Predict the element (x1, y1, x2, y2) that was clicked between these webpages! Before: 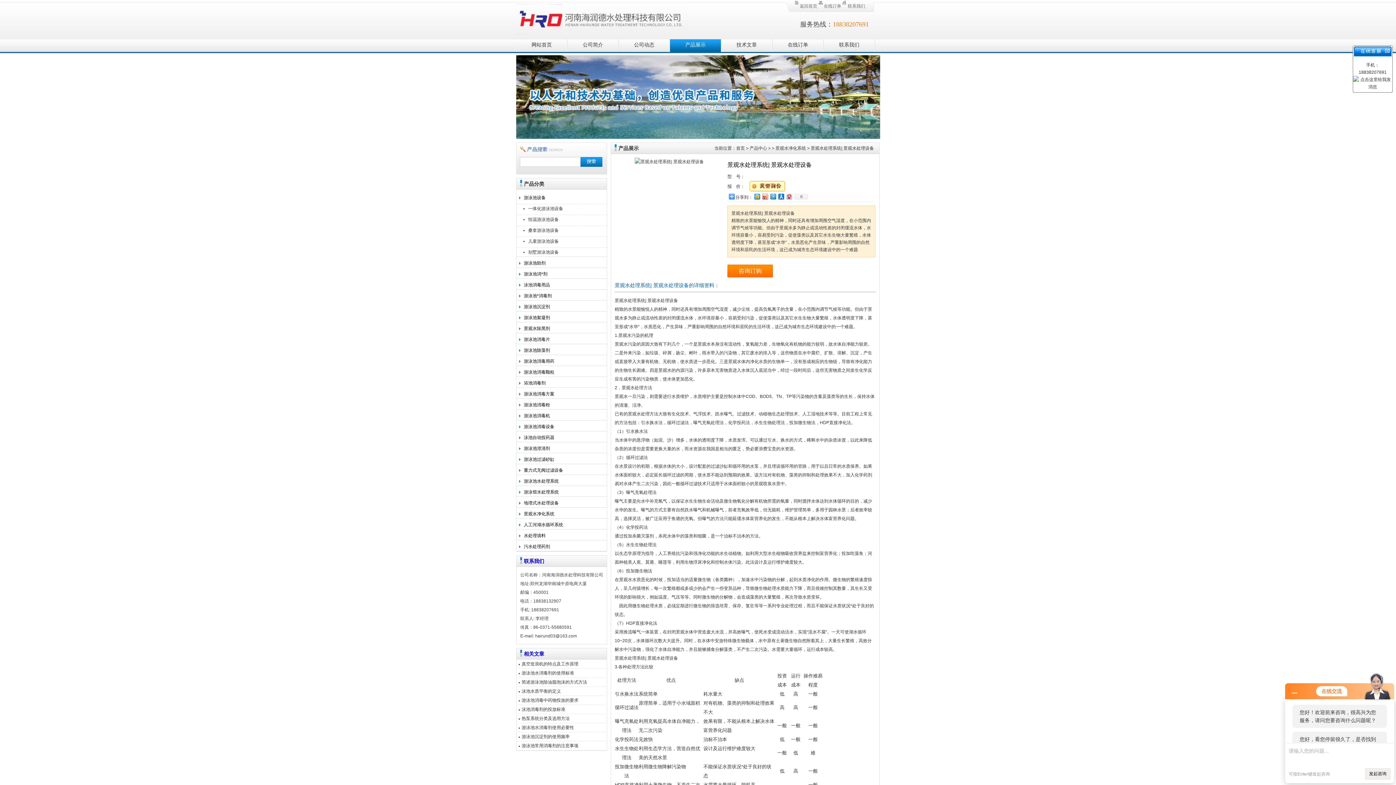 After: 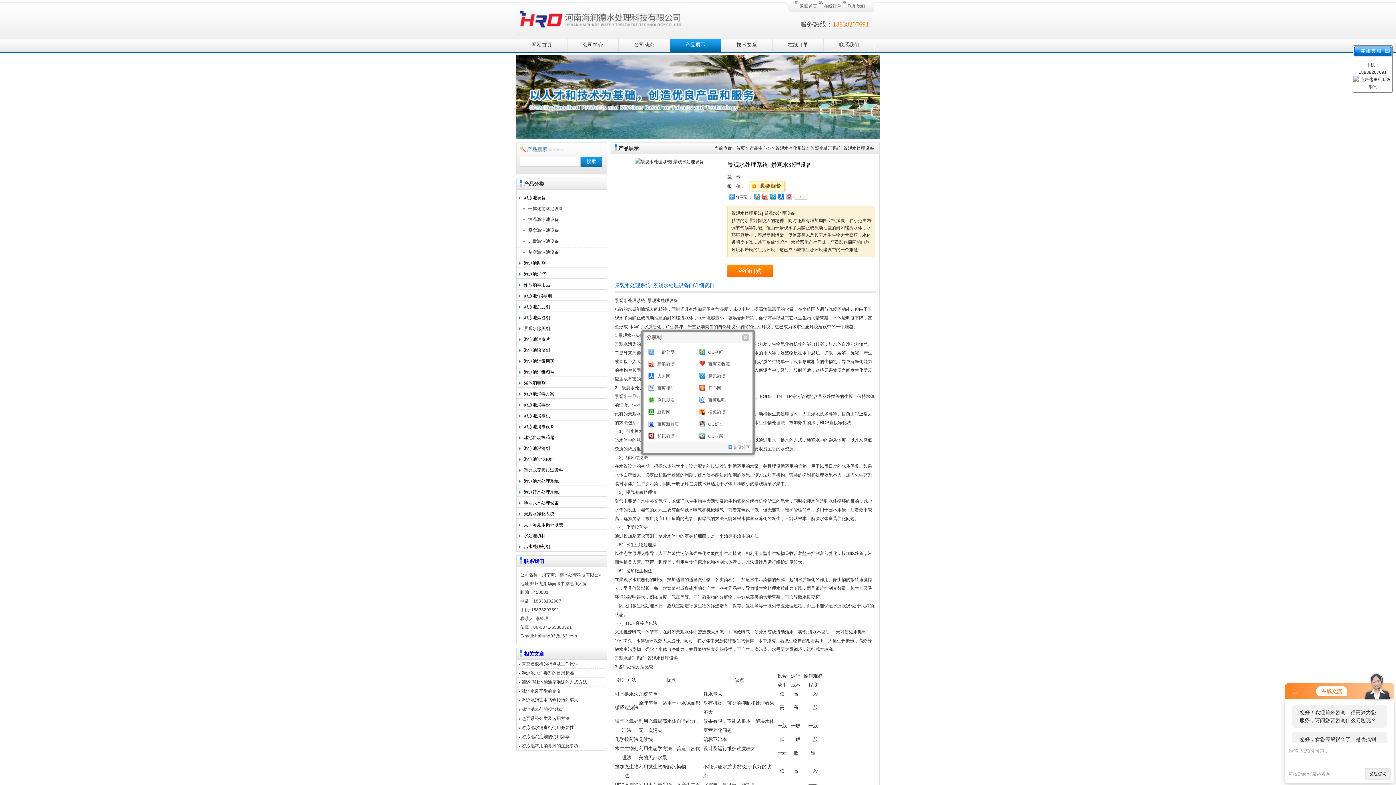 Action: bbox: (793, 193, 808, 199) label: 0